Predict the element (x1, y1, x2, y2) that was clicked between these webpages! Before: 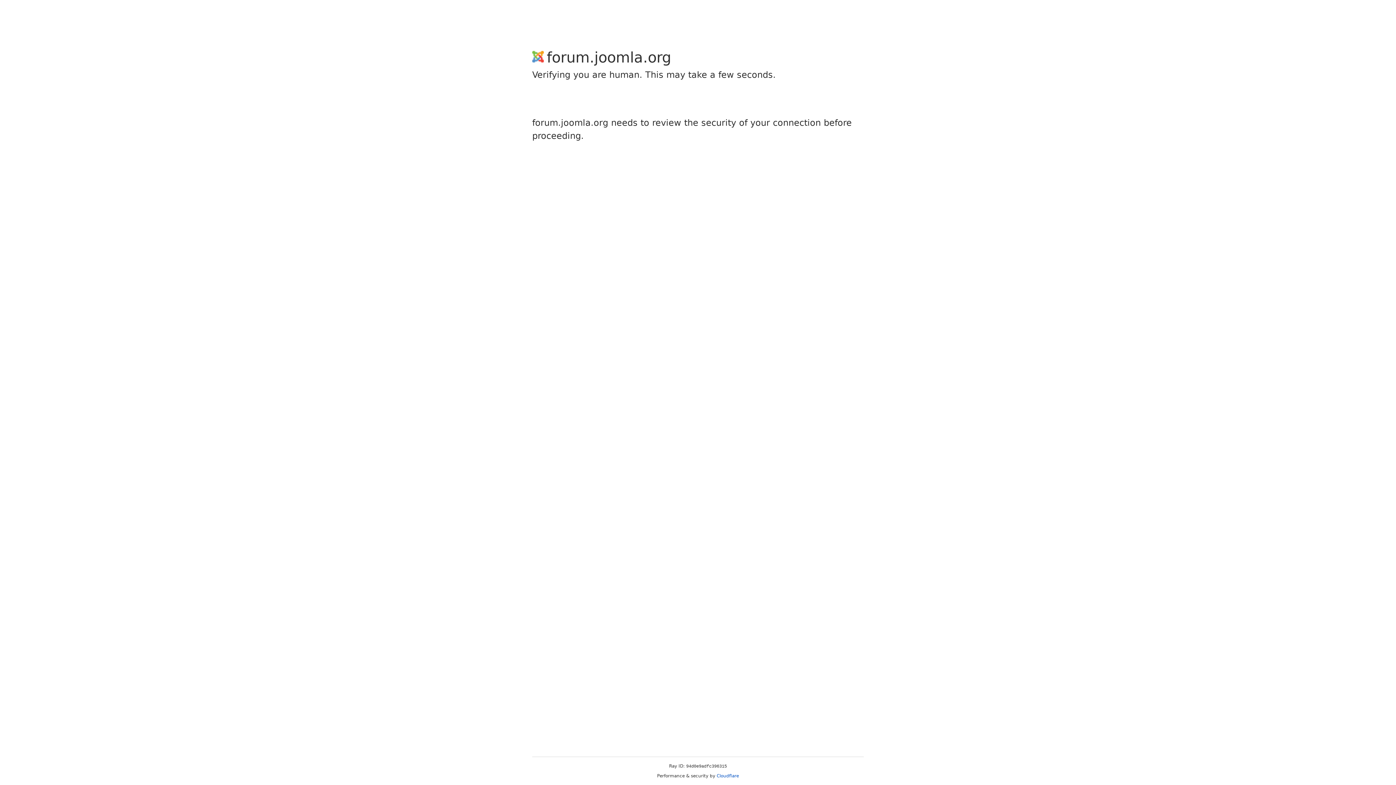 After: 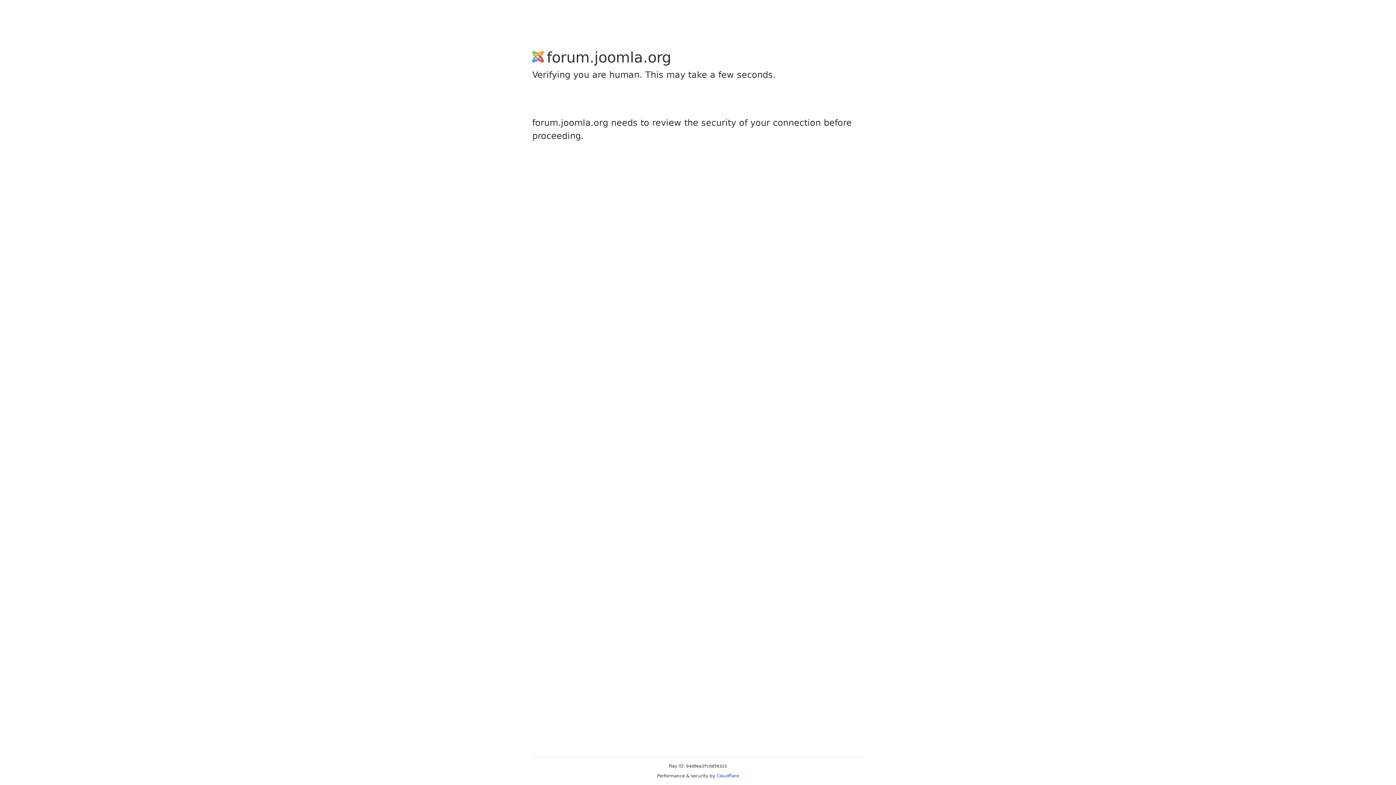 Action: label: Cloudflare bbox: (716, 773, 739, 778)